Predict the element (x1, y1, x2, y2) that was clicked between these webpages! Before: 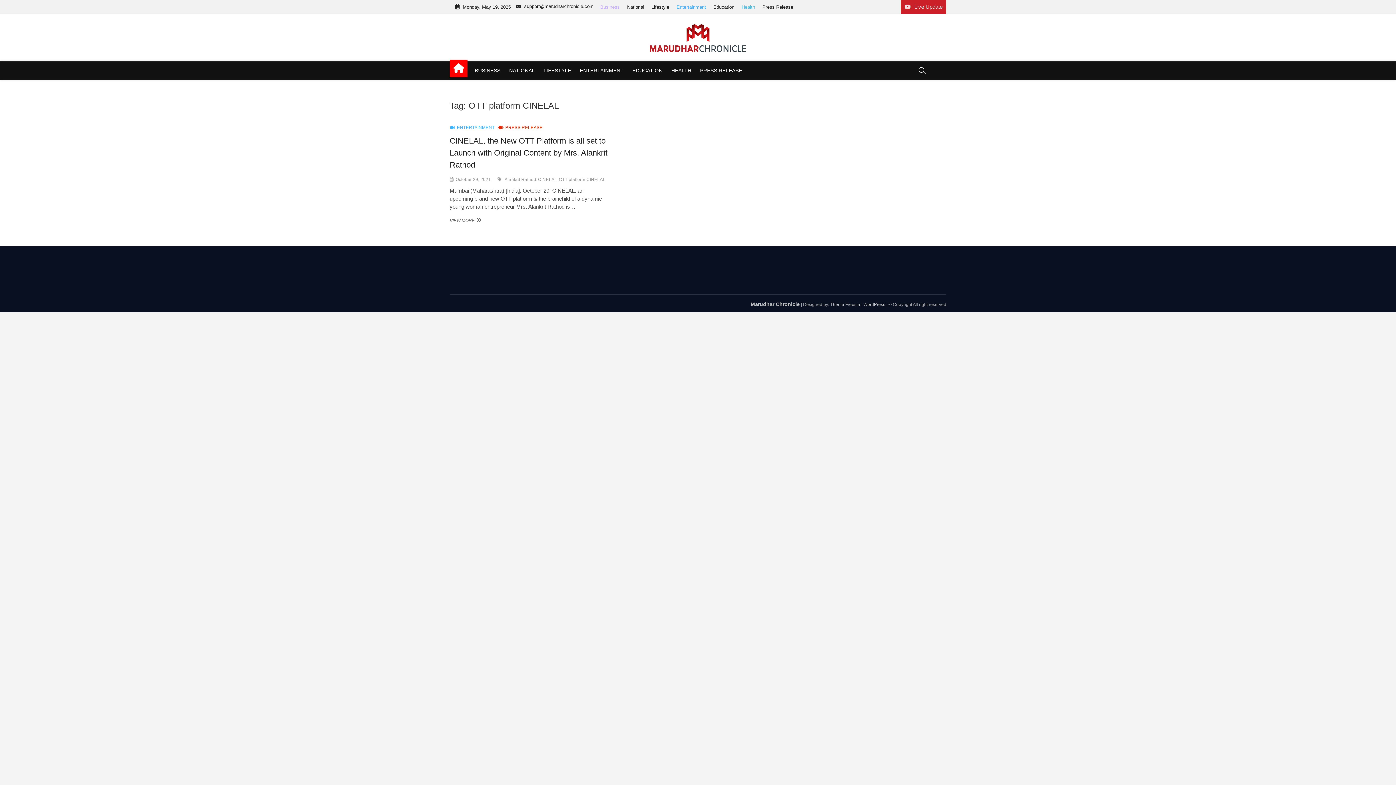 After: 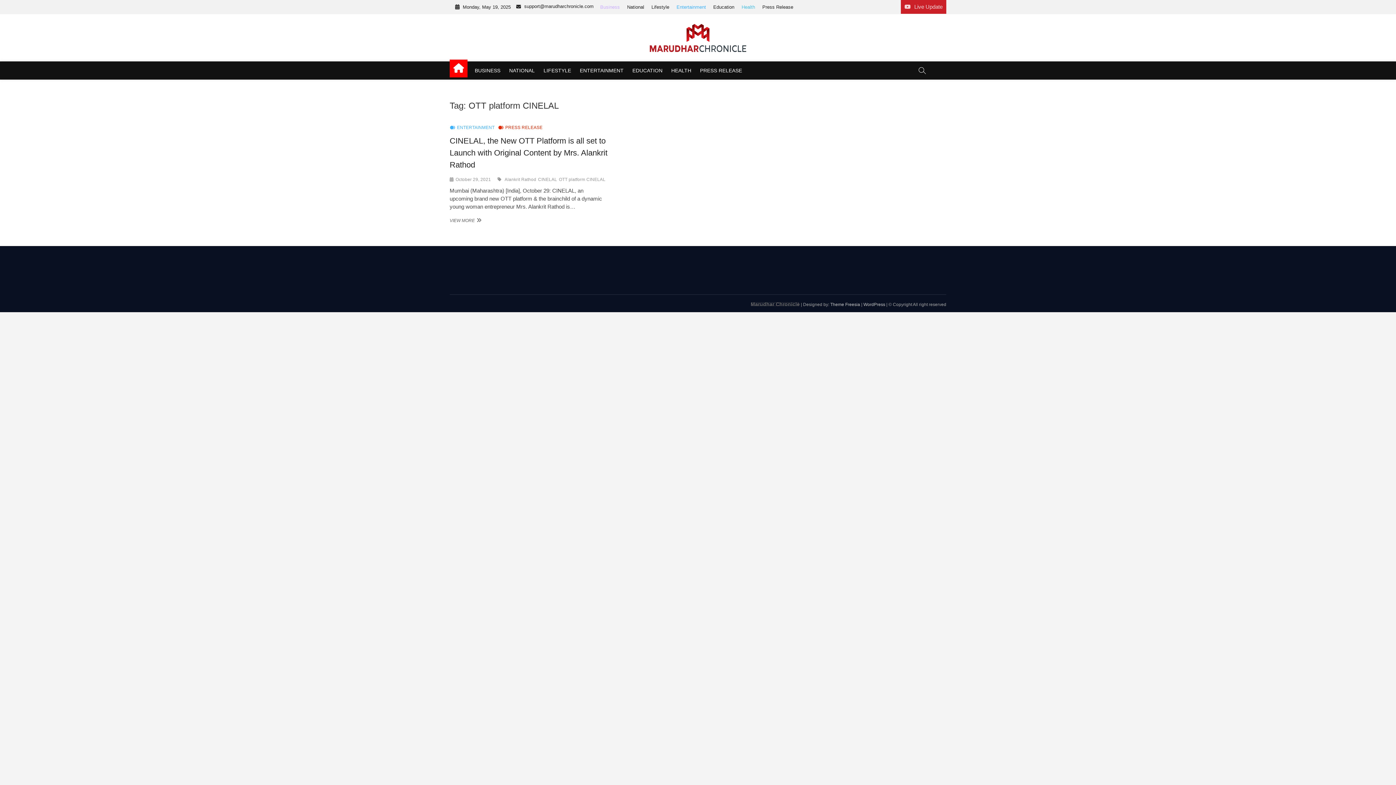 Action: label: Marudhar Chronicle bbox: (750, 301, 800, 307)